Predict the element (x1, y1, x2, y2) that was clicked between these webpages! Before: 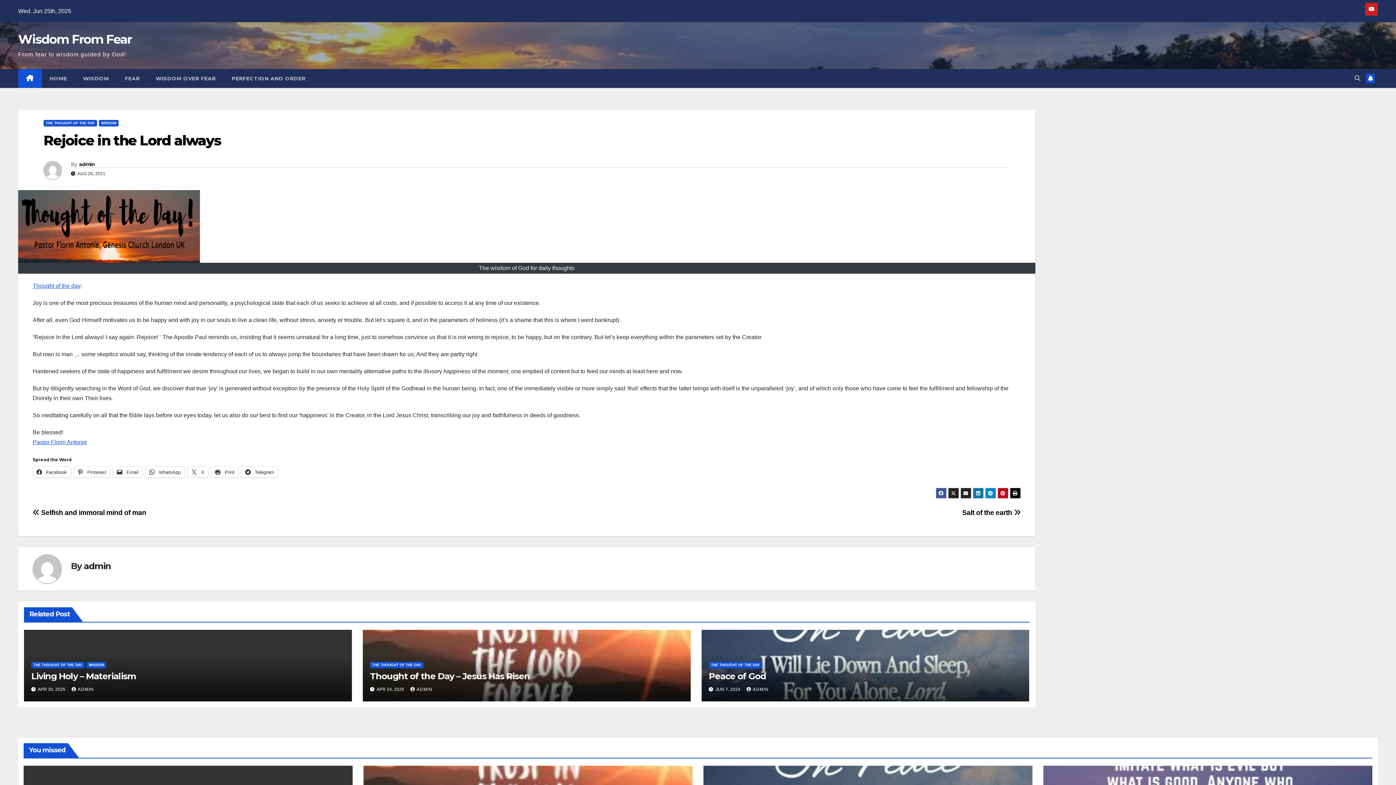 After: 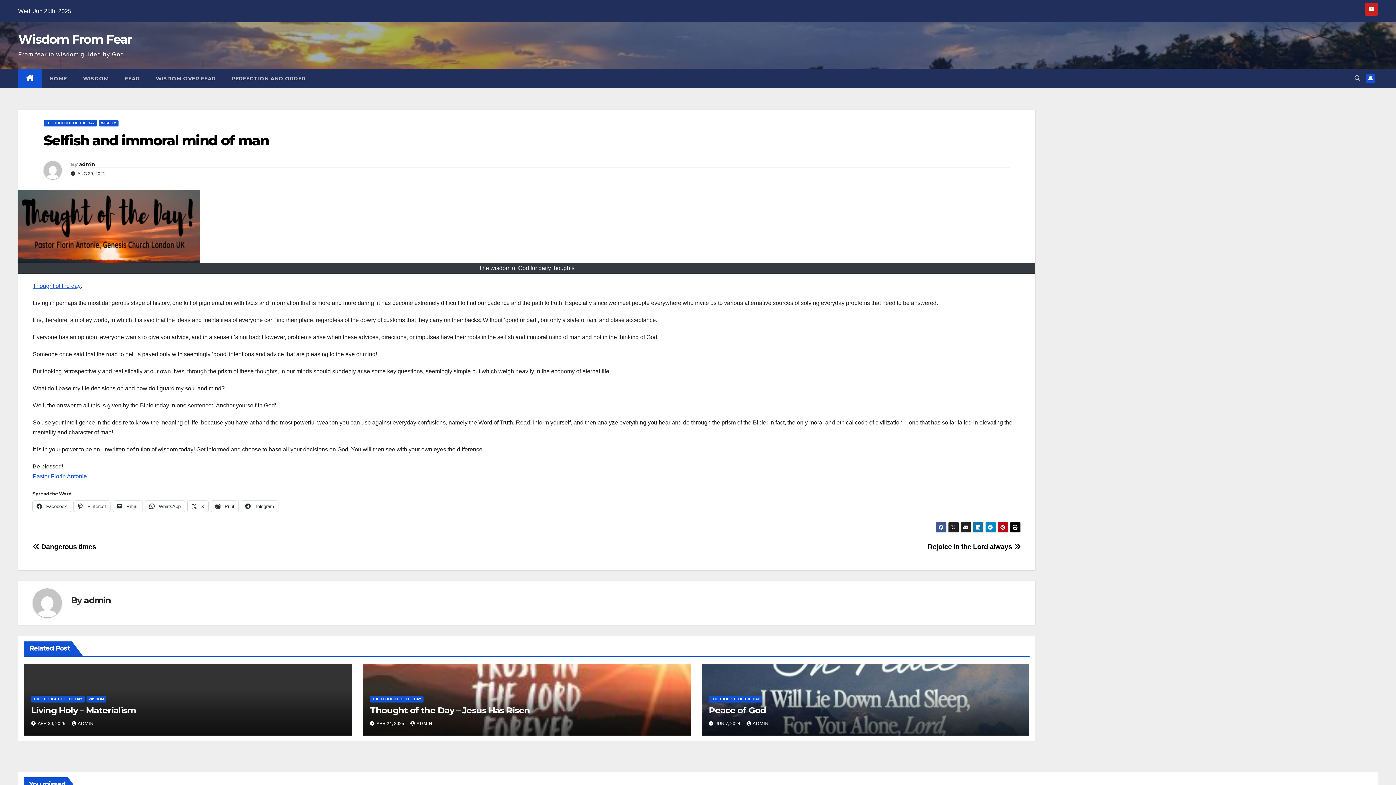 Action: bbox: (32, 509, 146, 516) label:  Selfish and immoral mind of man